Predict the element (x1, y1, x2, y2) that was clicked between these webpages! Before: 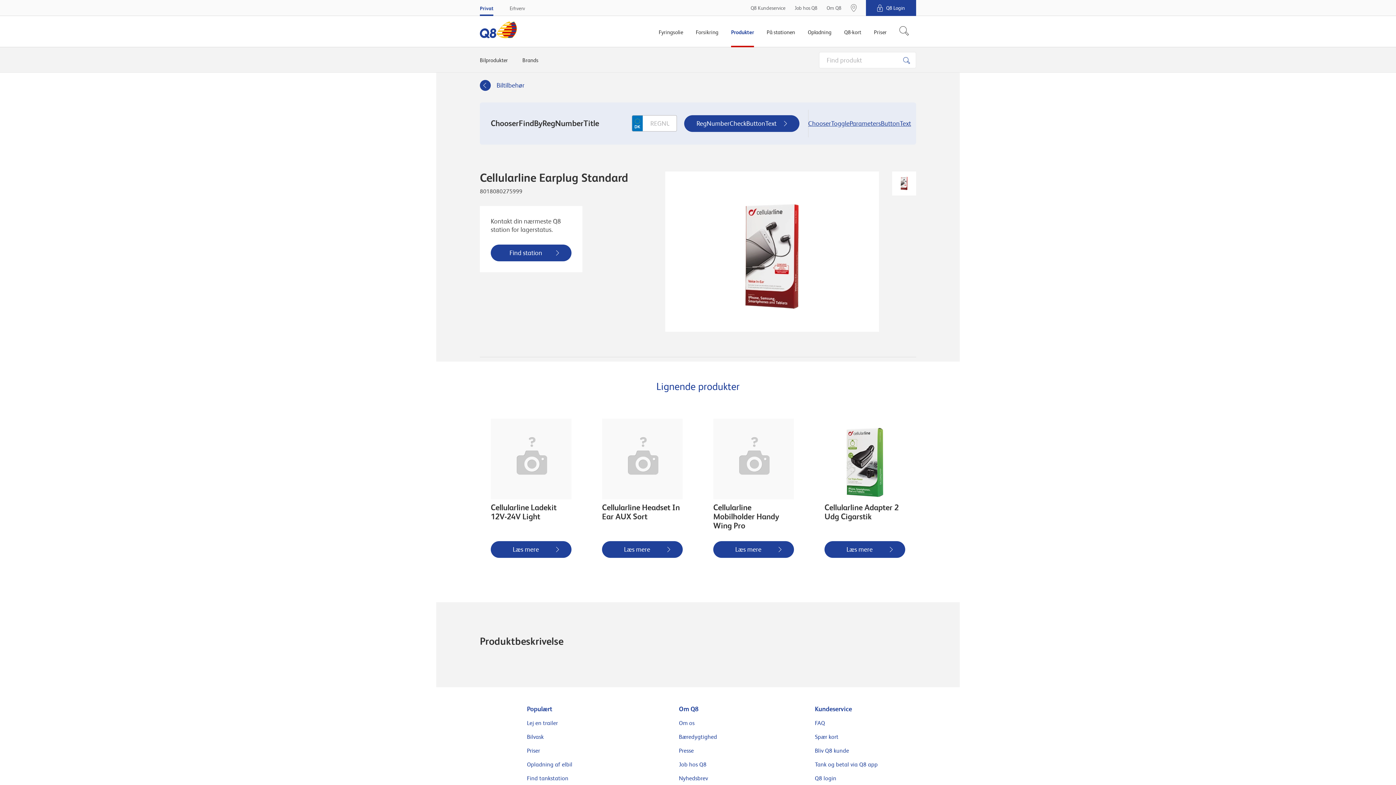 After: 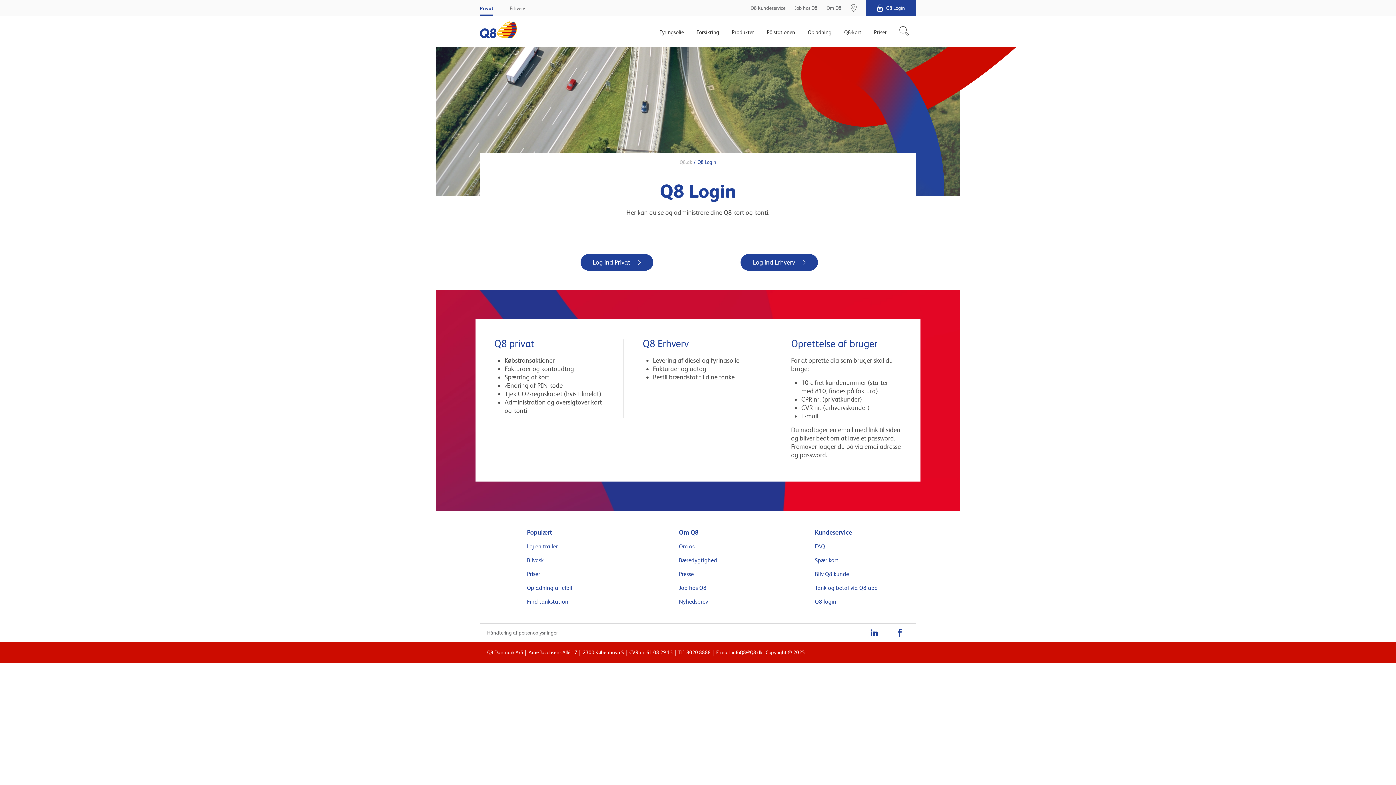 Action: label: Q8 login bbox: (815, 775, 877, 782)